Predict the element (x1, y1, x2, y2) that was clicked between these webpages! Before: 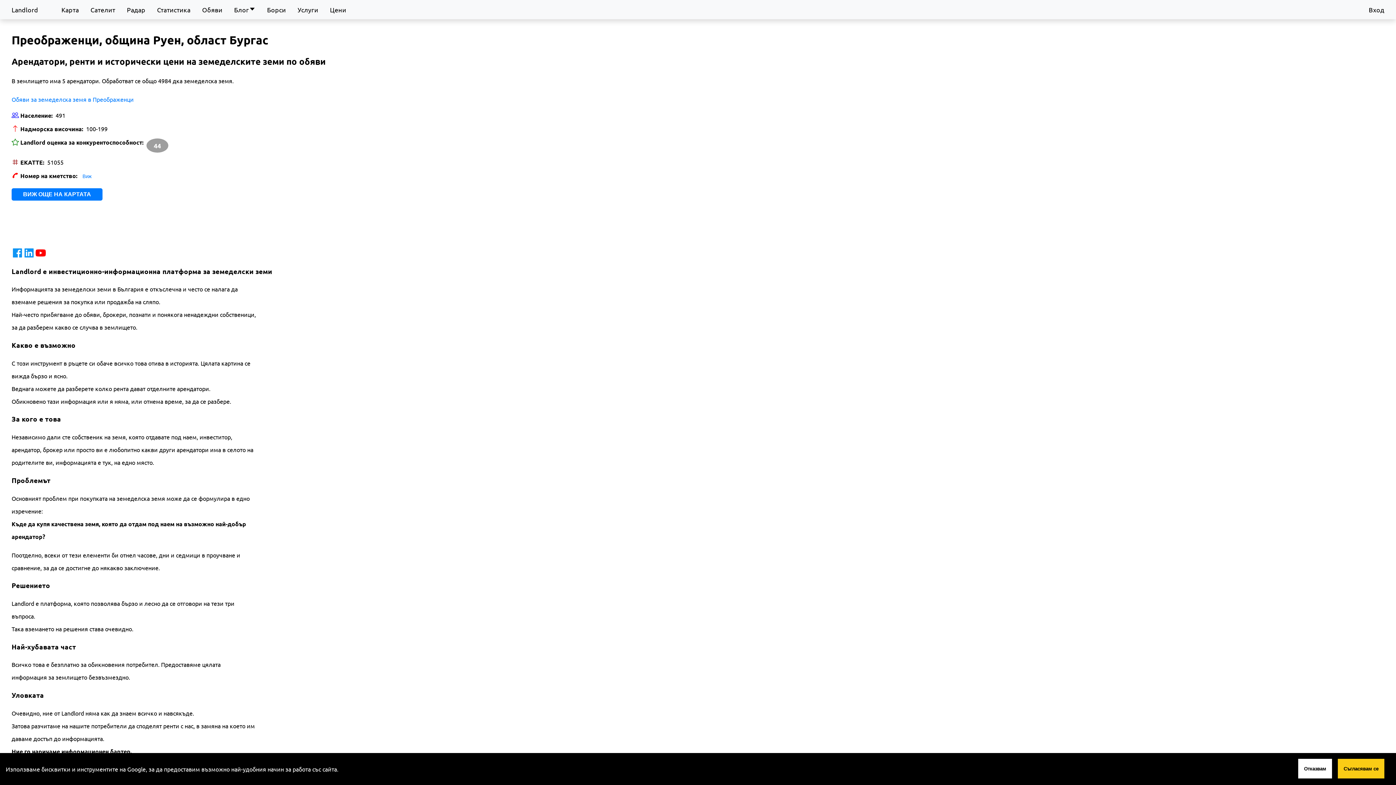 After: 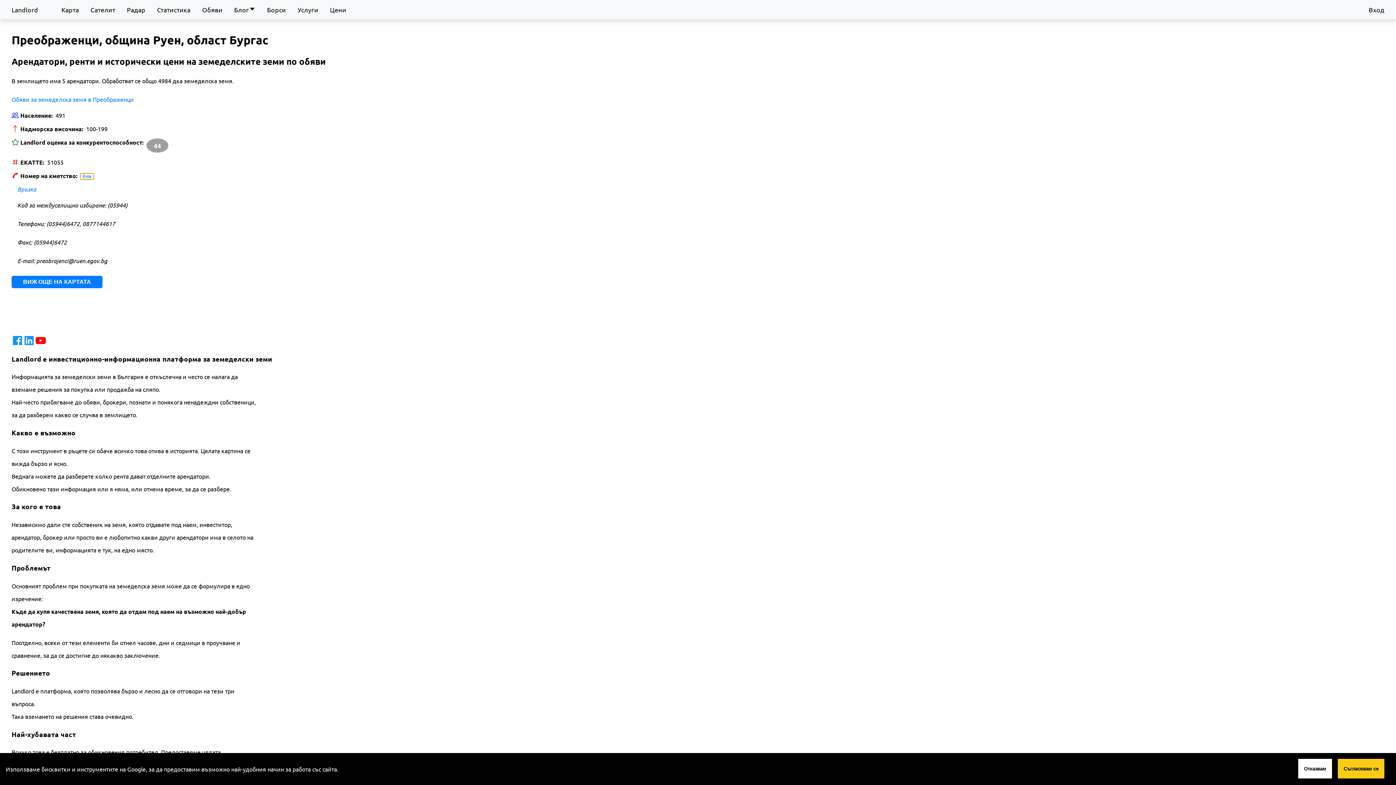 Action: bbox: (80, 173, 93, 179) label: Виж